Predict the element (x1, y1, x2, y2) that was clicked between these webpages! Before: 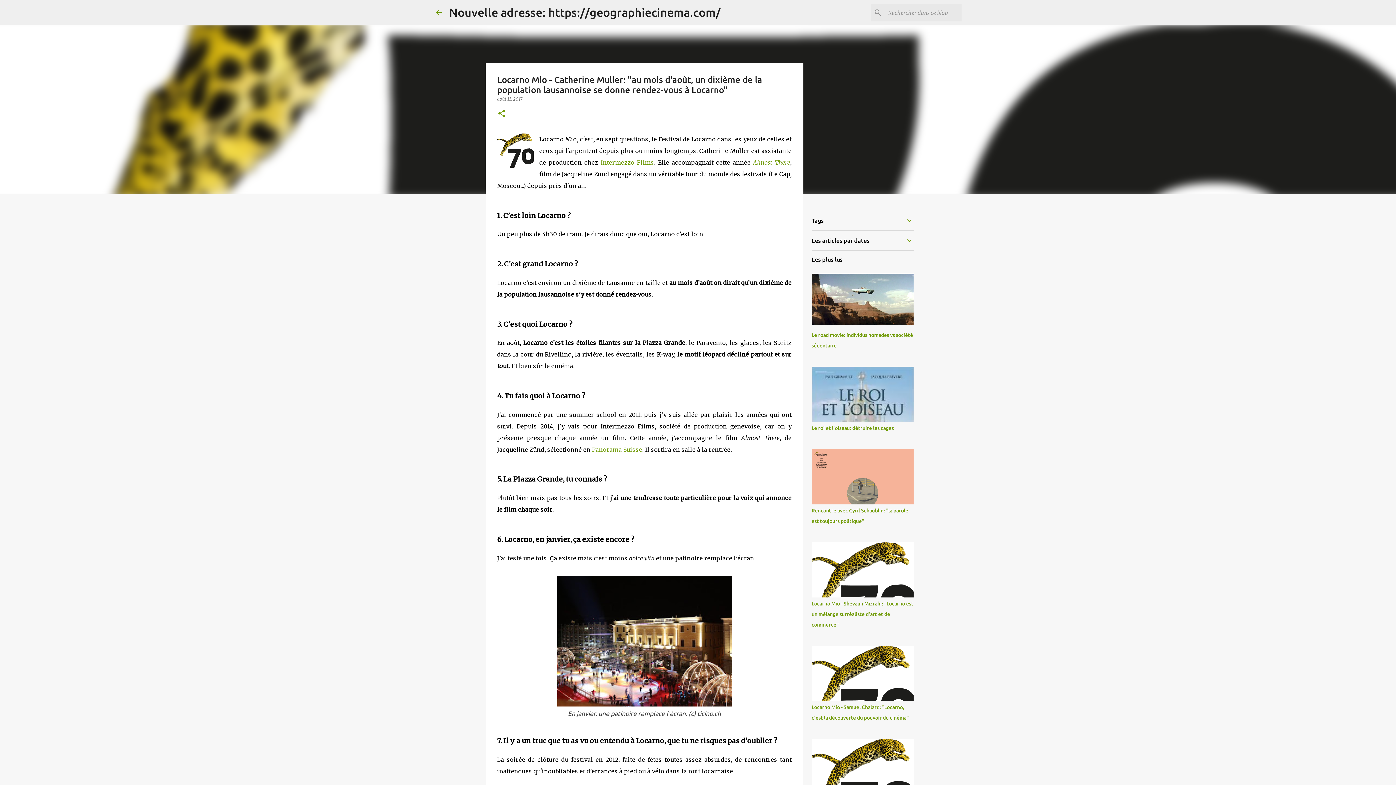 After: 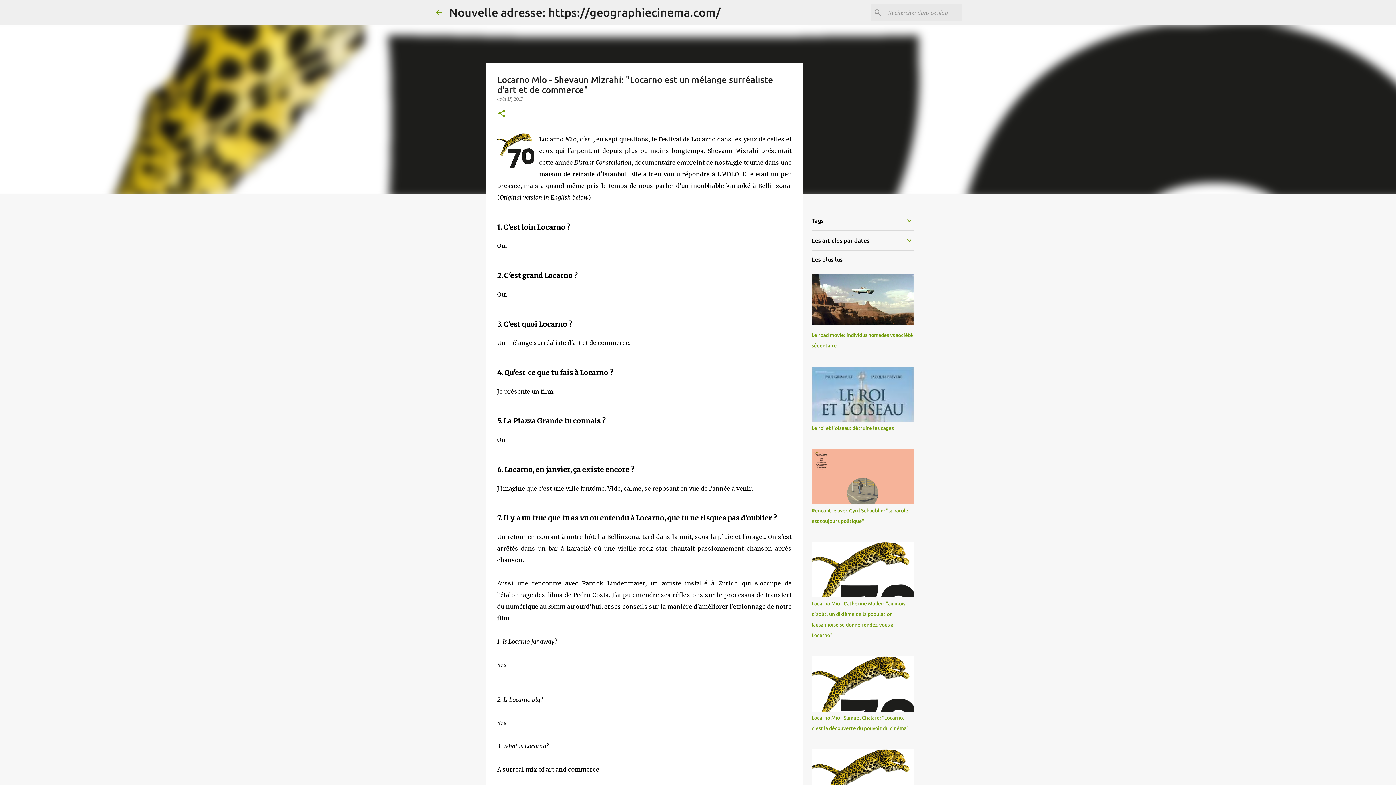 Action: bbox: (811, 601, 913, 628) label: Locarno Mio - Shevaun Mizrahi: "Locarno est un mélange surréaliste d'art et de commerce"